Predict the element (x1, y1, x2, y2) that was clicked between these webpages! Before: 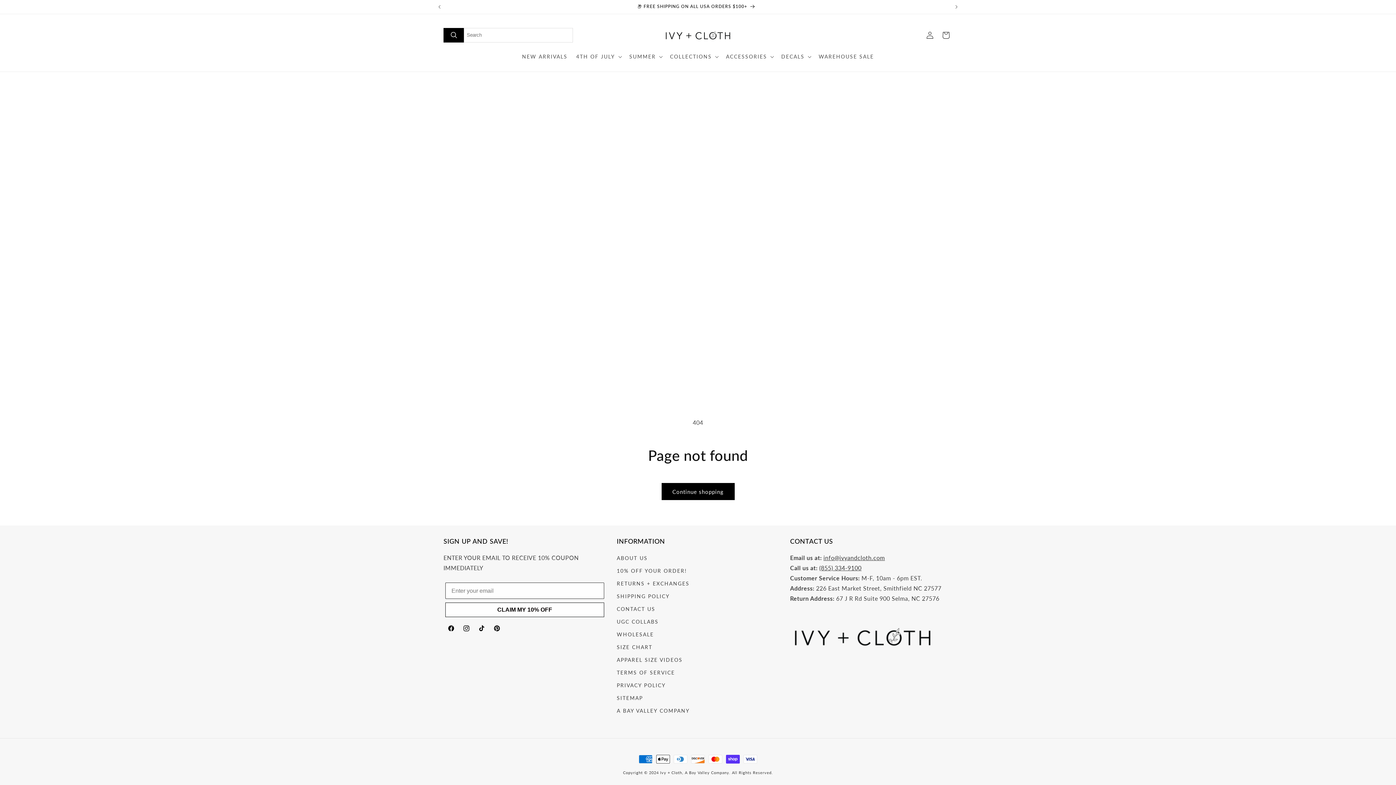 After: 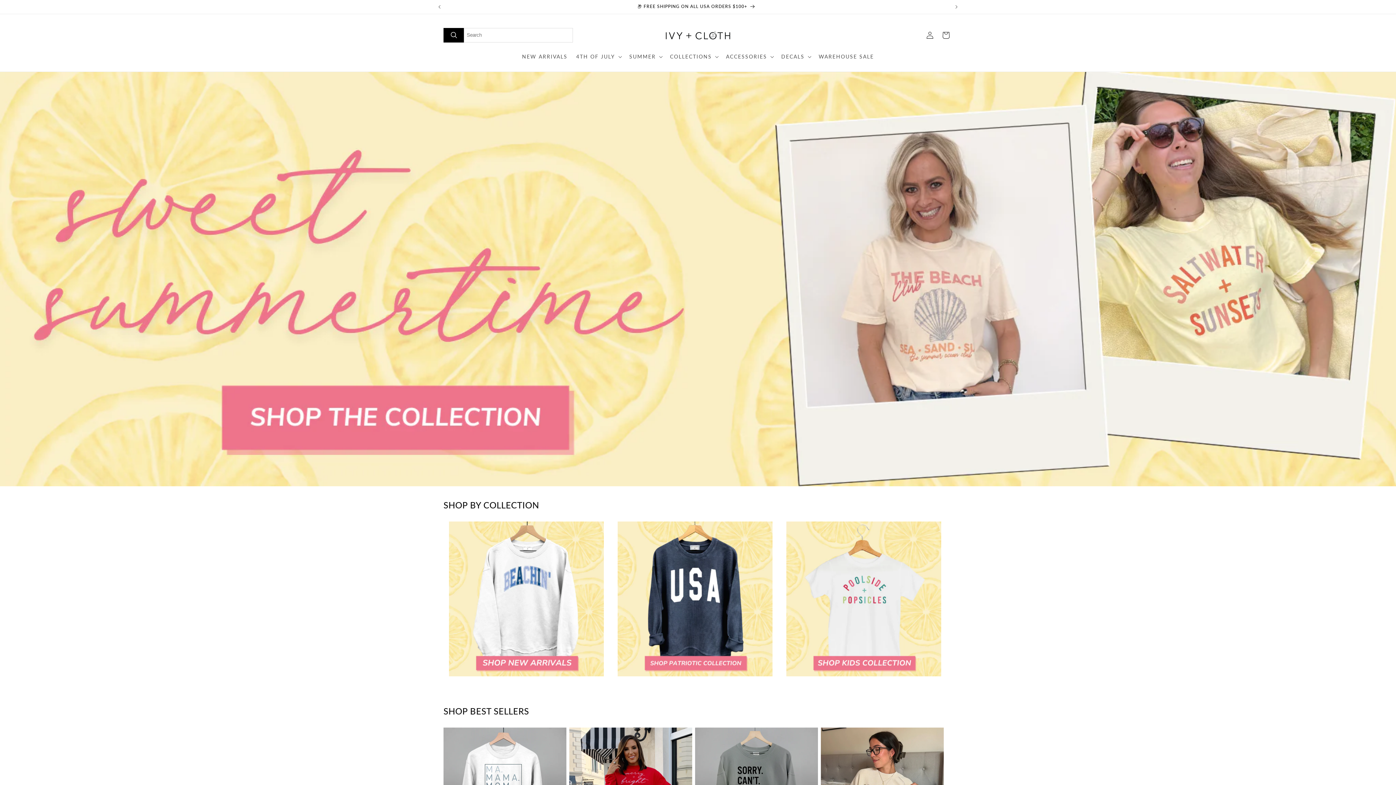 Action: bbox: (660, 21, 735, 48)